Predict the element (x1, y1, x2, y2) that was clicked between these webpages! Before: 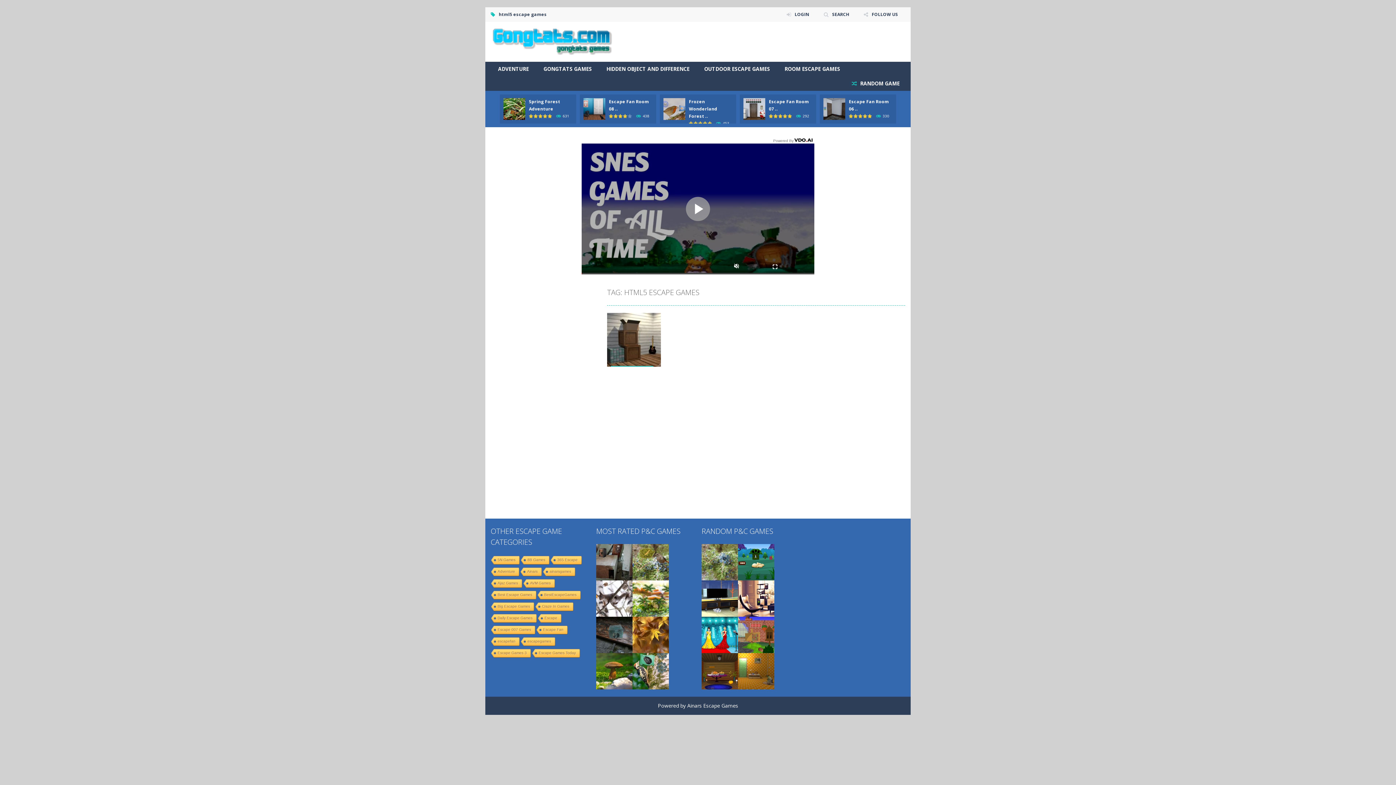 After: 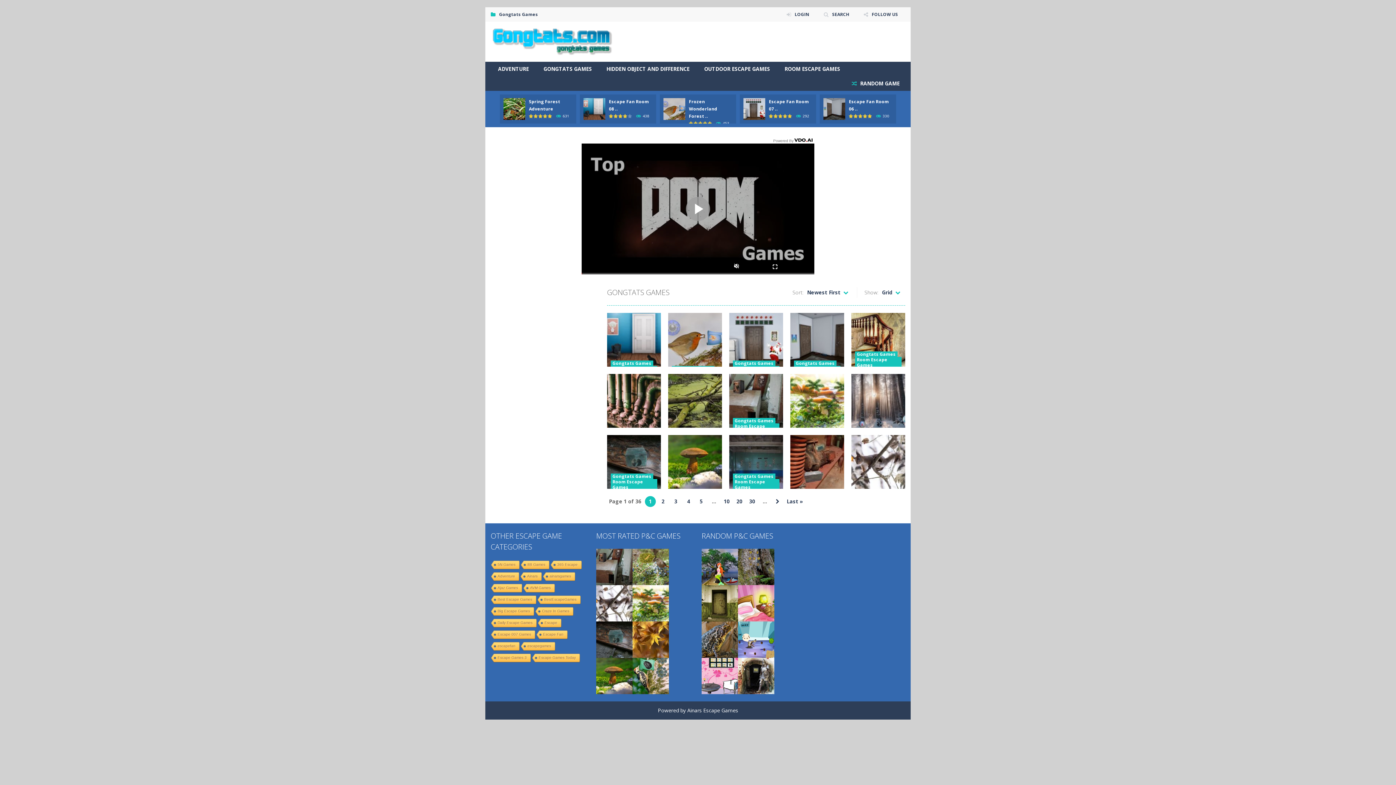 Action: bbox: (536, 61, 599, 76) label: GONGTATS GAMES